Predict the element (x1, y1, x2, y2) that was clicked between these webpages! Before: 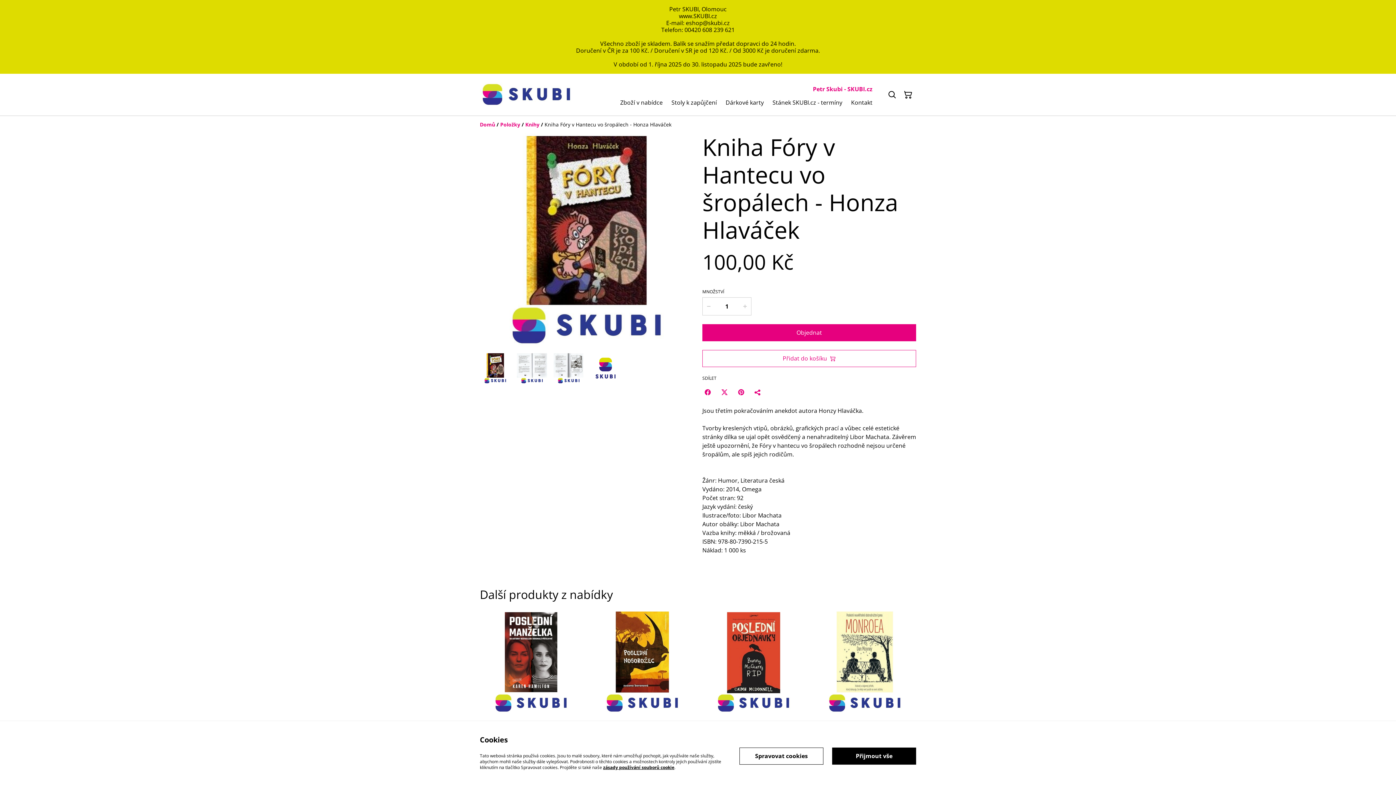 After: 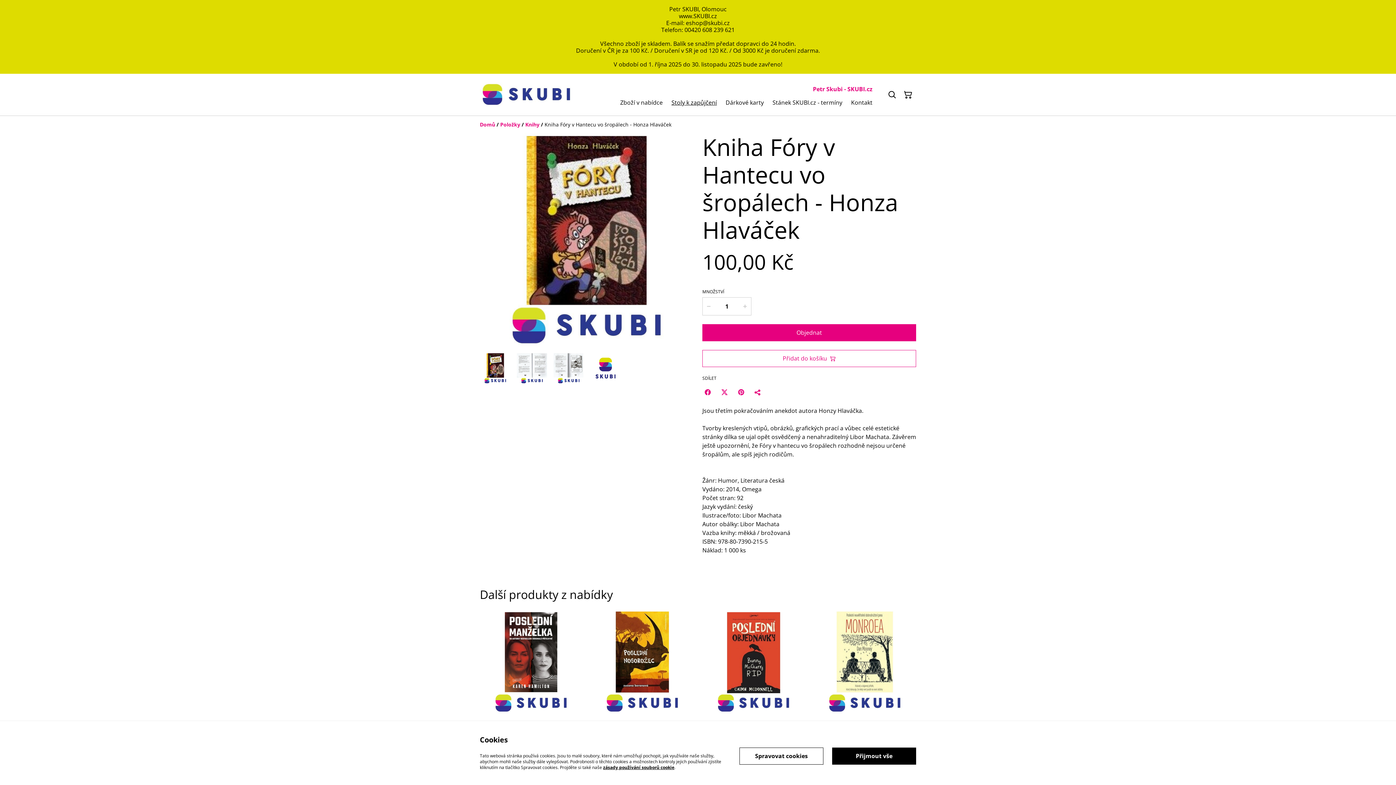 Action: label: Stoly k zapůjčení bbox: (671, 97, 717, 108)